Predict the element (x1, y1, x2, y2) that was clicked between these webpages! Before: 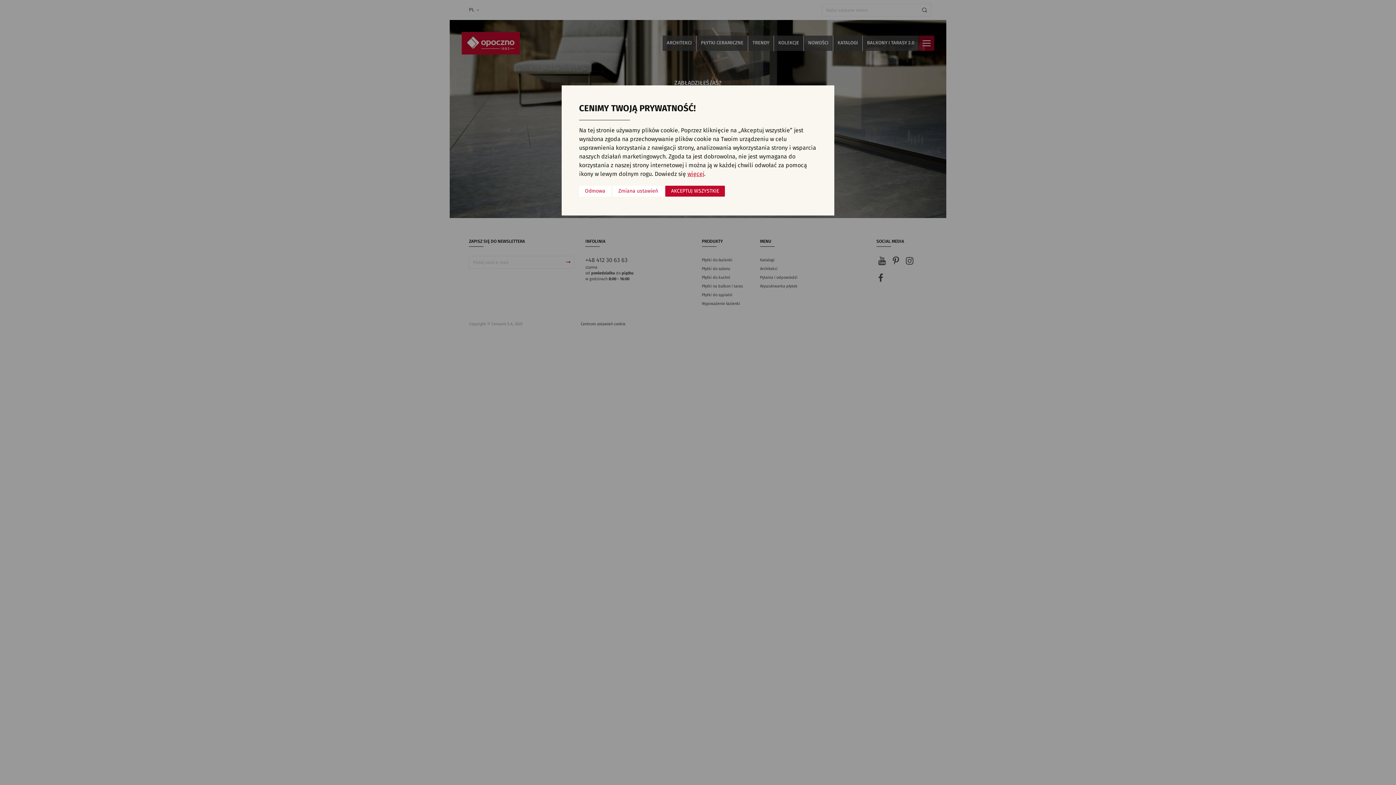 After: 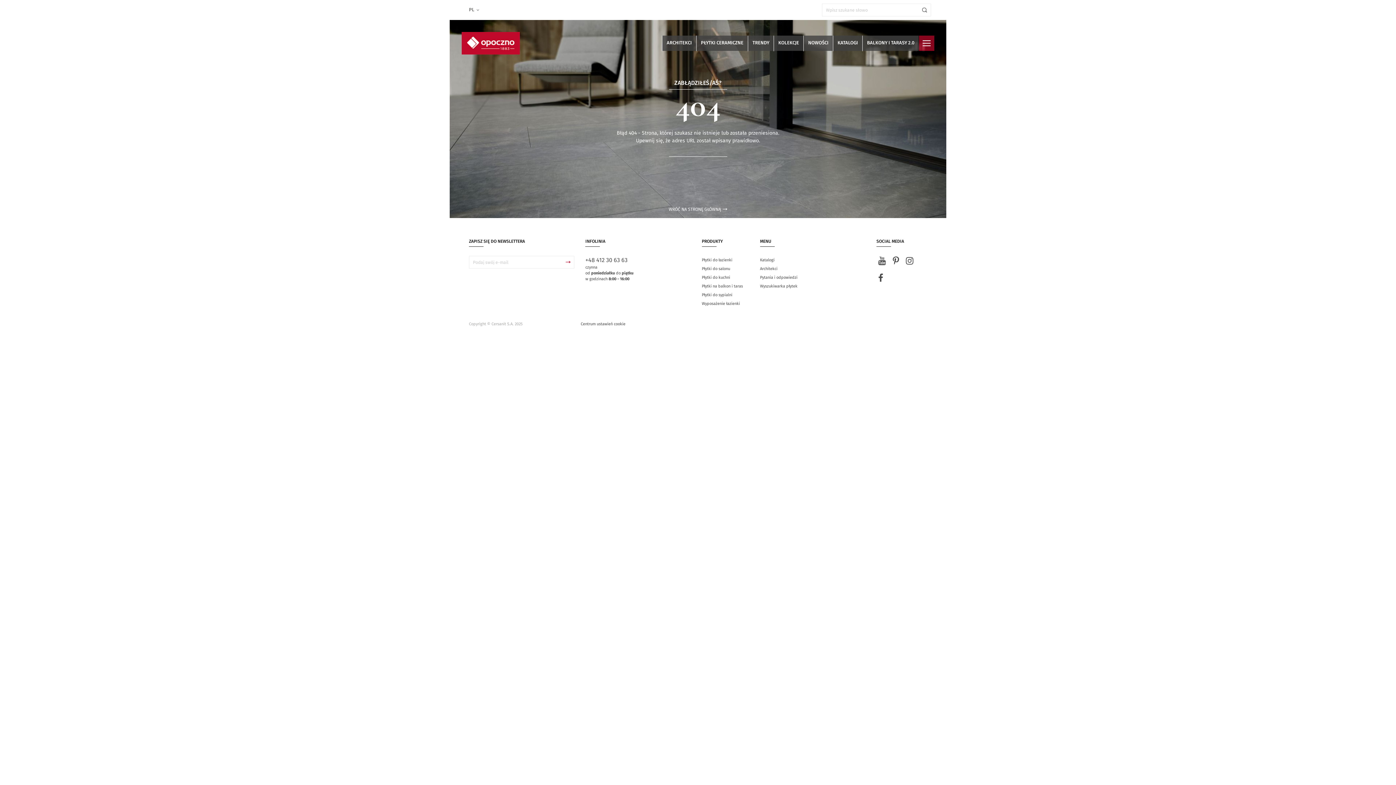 Action: label: Odmowa bbox: (579, 185, 611, 196)